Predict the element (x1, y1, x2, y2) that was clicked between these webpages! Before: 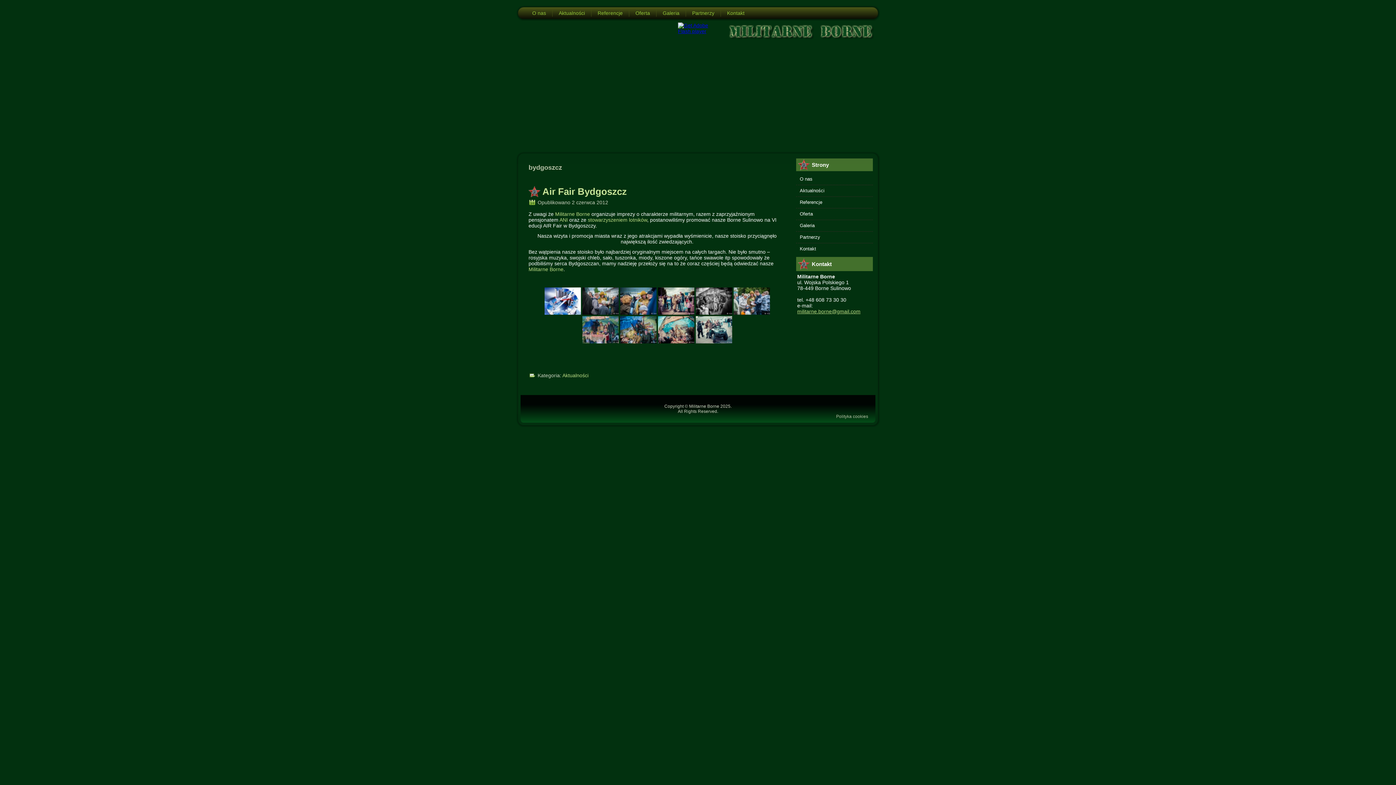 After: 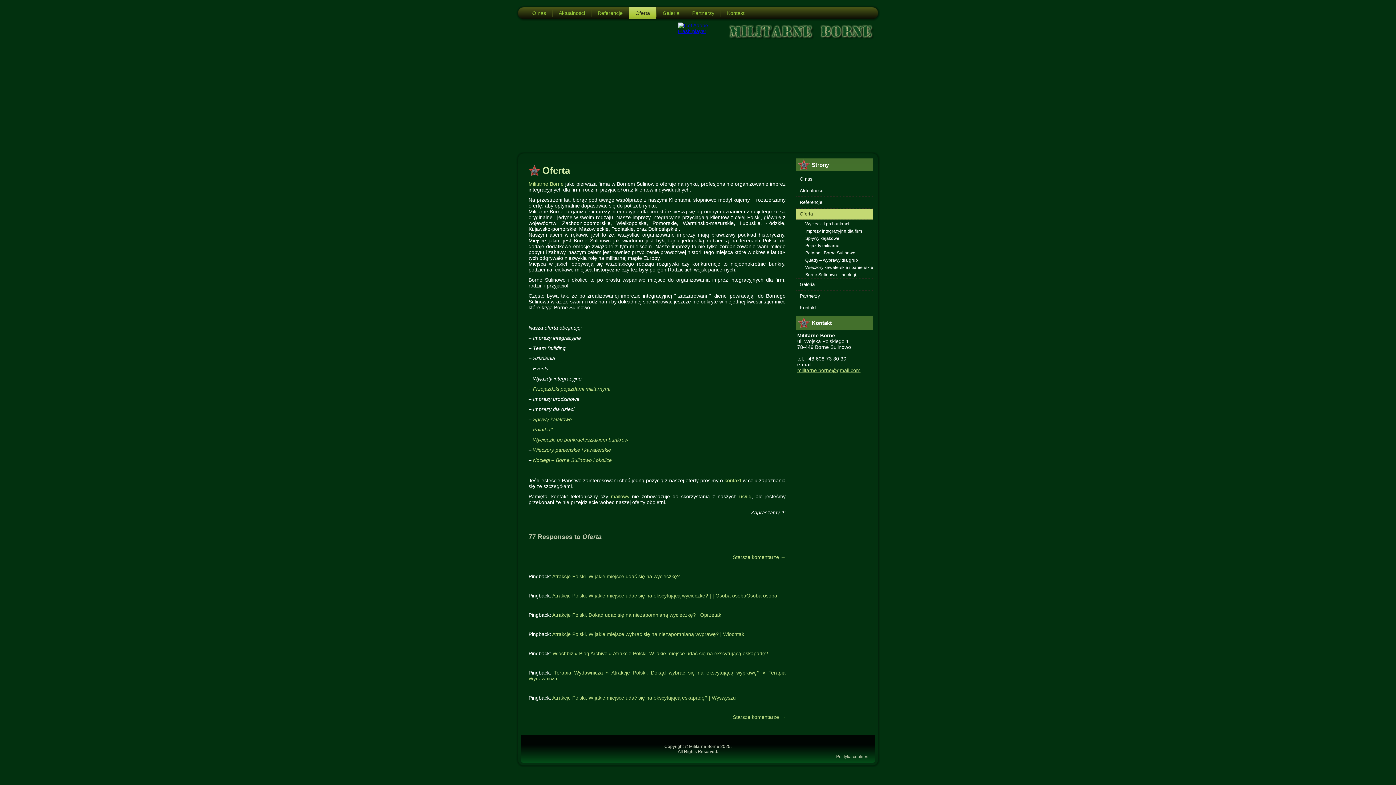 Action: label: Oferta bbox: (796, 208, 873, 219)